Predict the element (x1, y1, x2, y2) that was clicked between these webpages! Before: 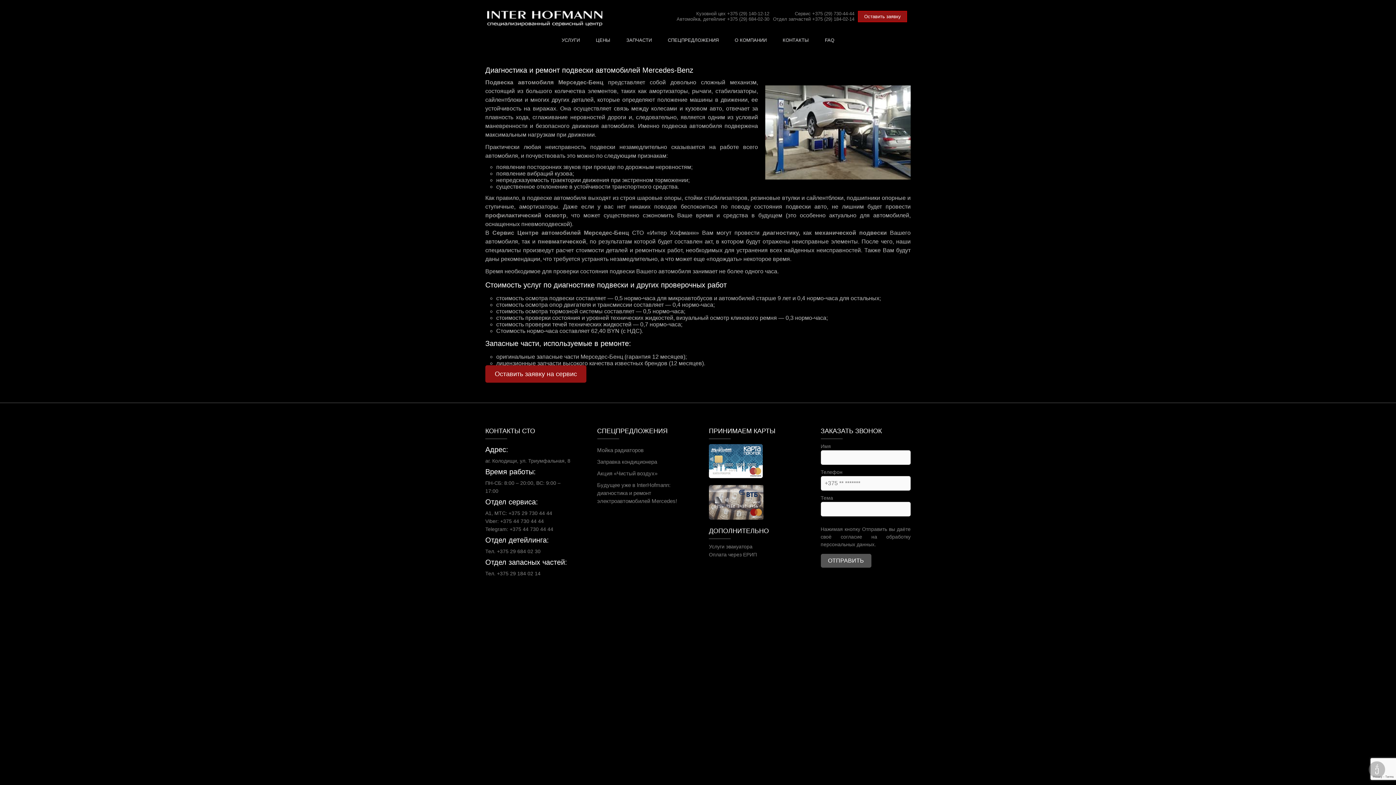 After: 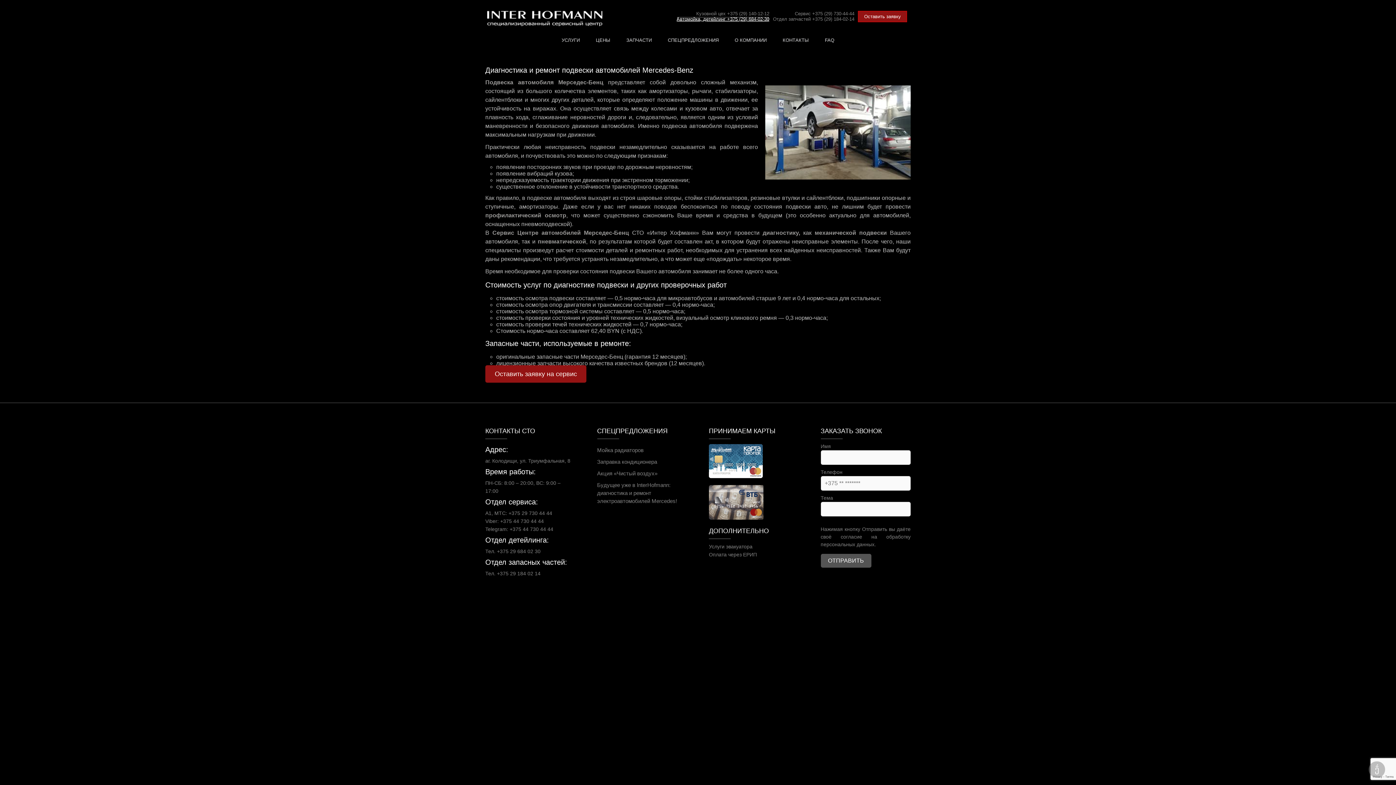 Action: bbox: (676, 16, 769, 21) label: Автомойка, детейлинг +375 (29) 684-02-30